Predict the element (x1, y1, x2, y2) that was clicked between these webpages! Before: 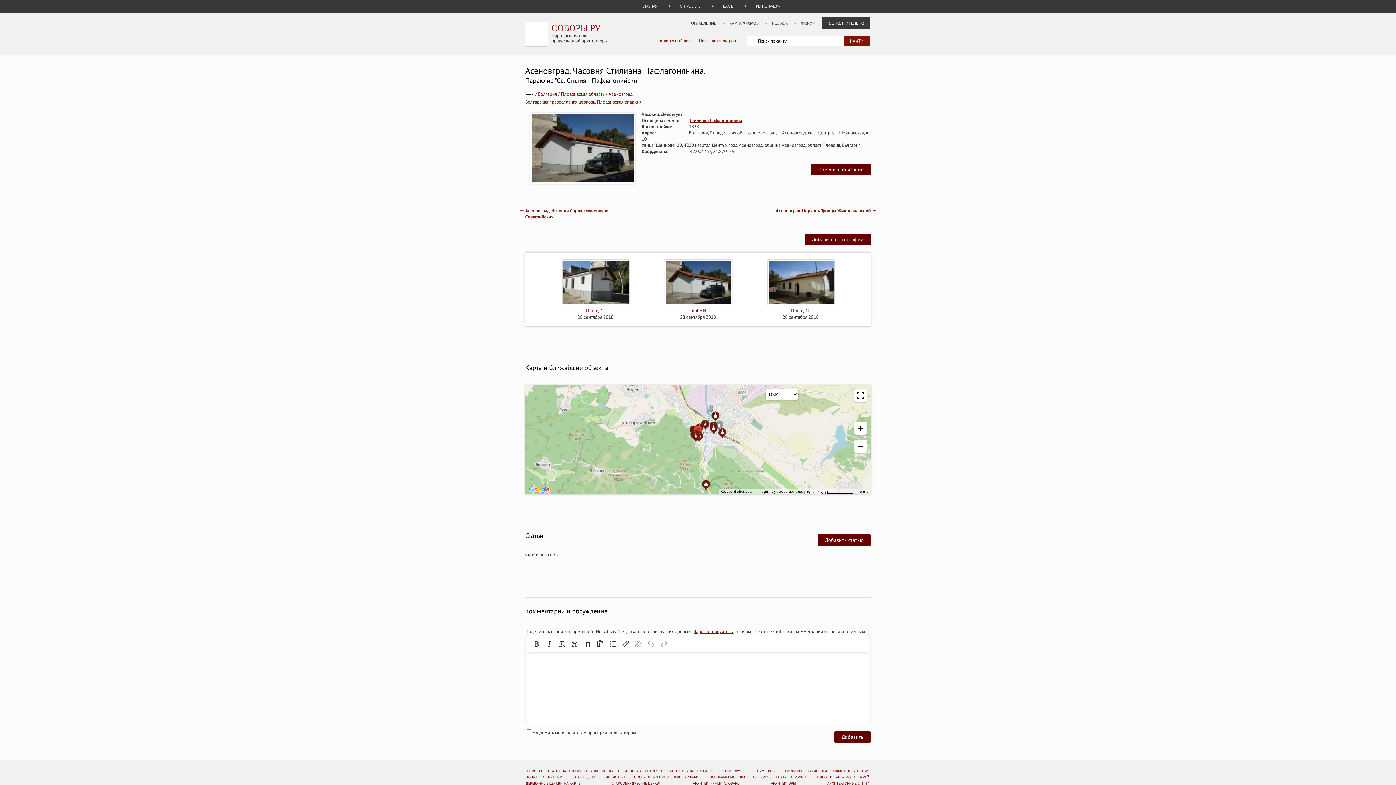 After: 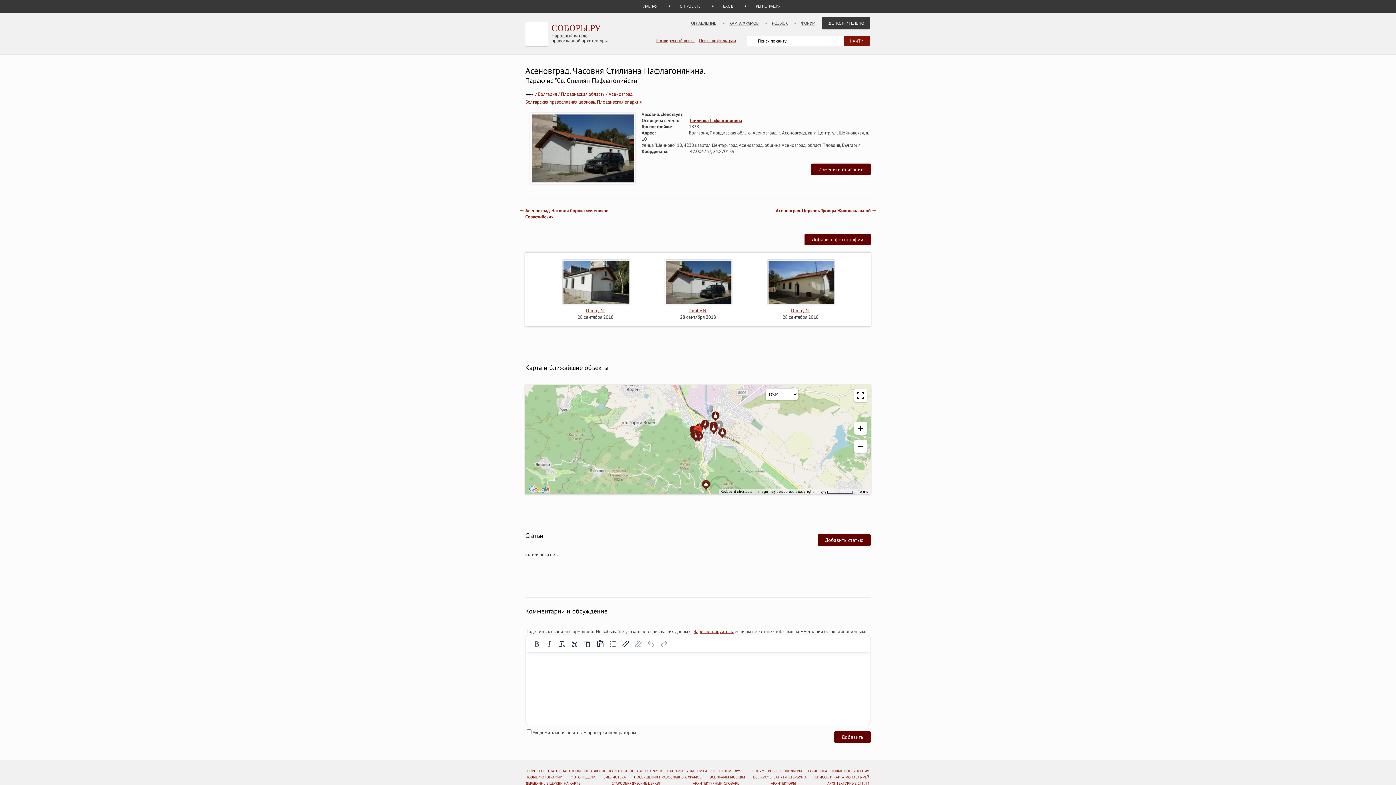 Action: label: Open this area in Google Maps (opens a new window) bbox: (527, 485, 551, 494)